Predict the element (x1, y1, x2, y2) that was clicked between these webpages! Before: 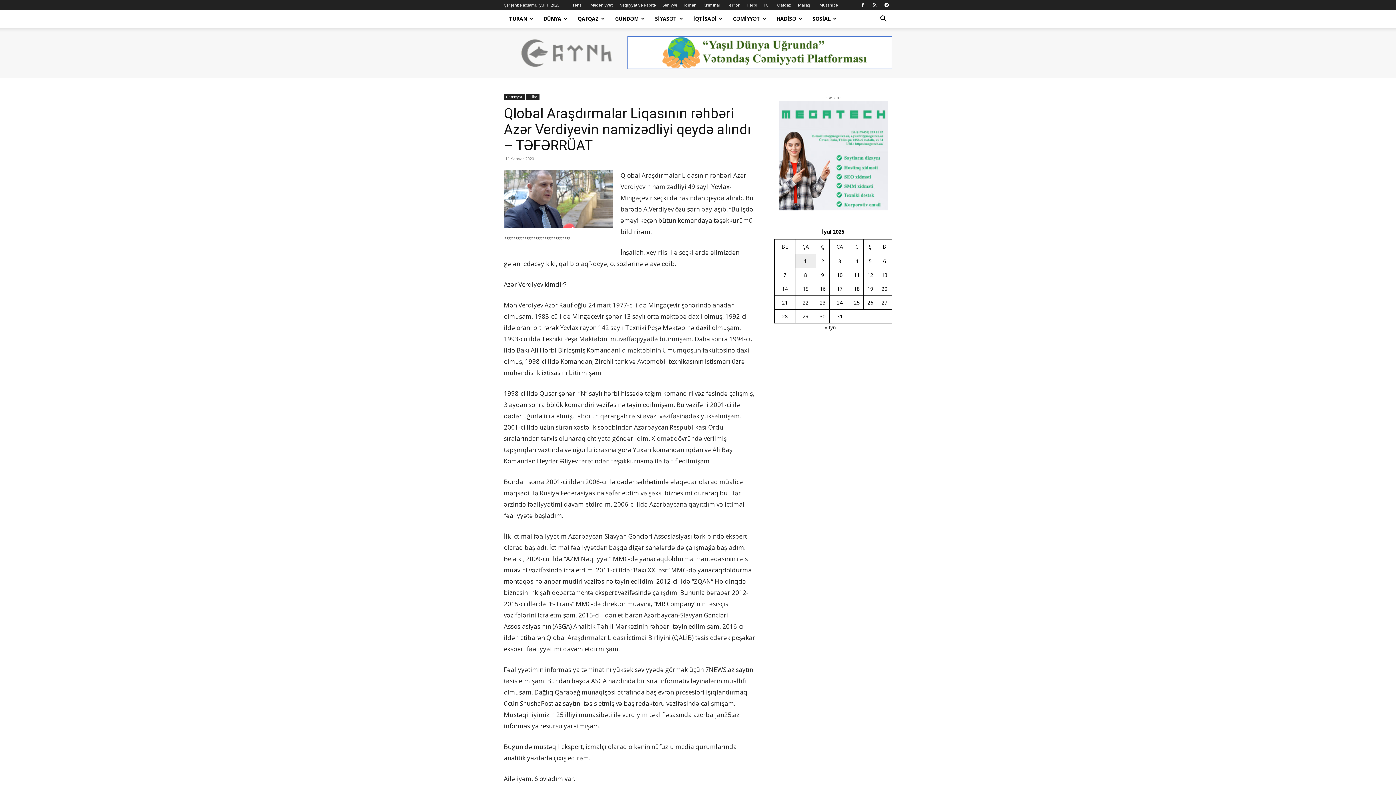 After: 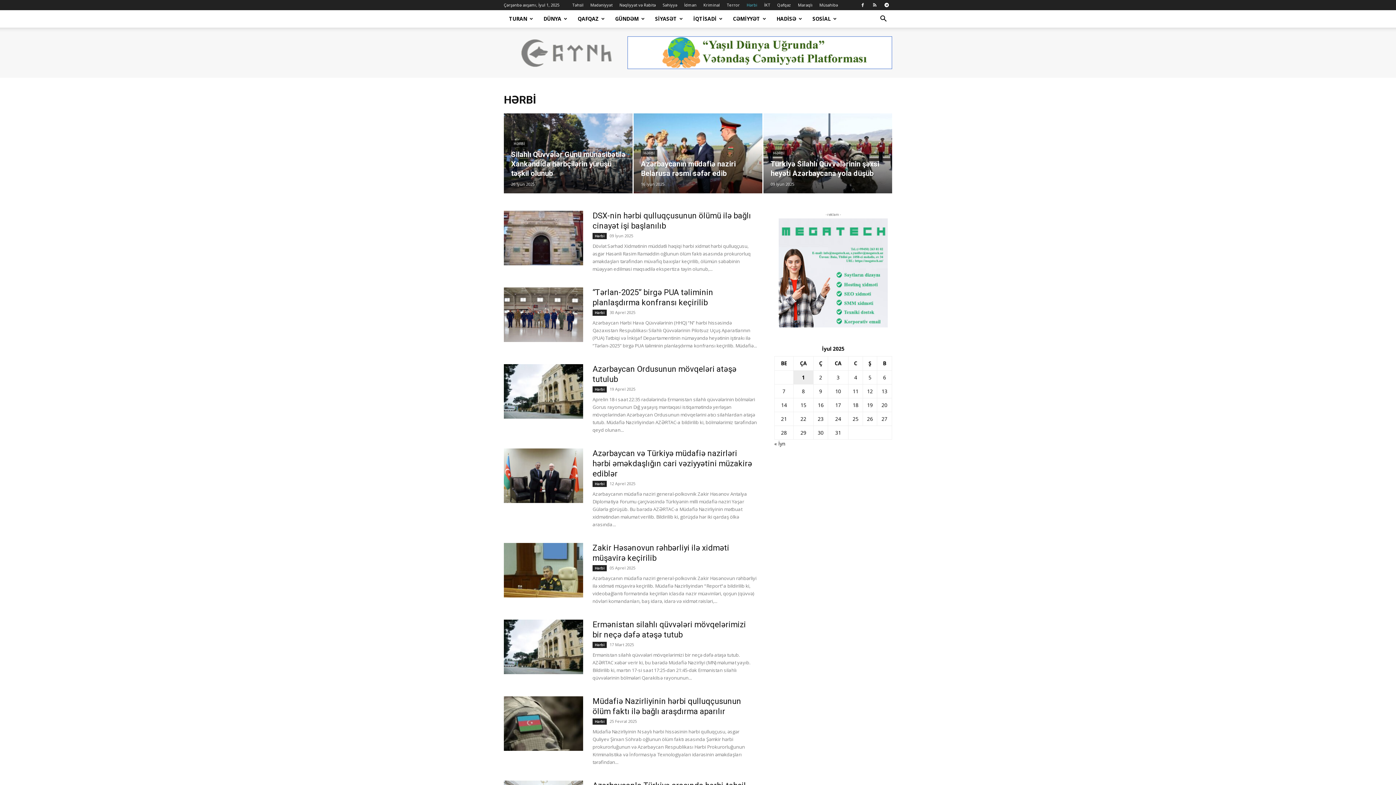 Action: bbox: (746, 2, 757, 7) label: Hərbi